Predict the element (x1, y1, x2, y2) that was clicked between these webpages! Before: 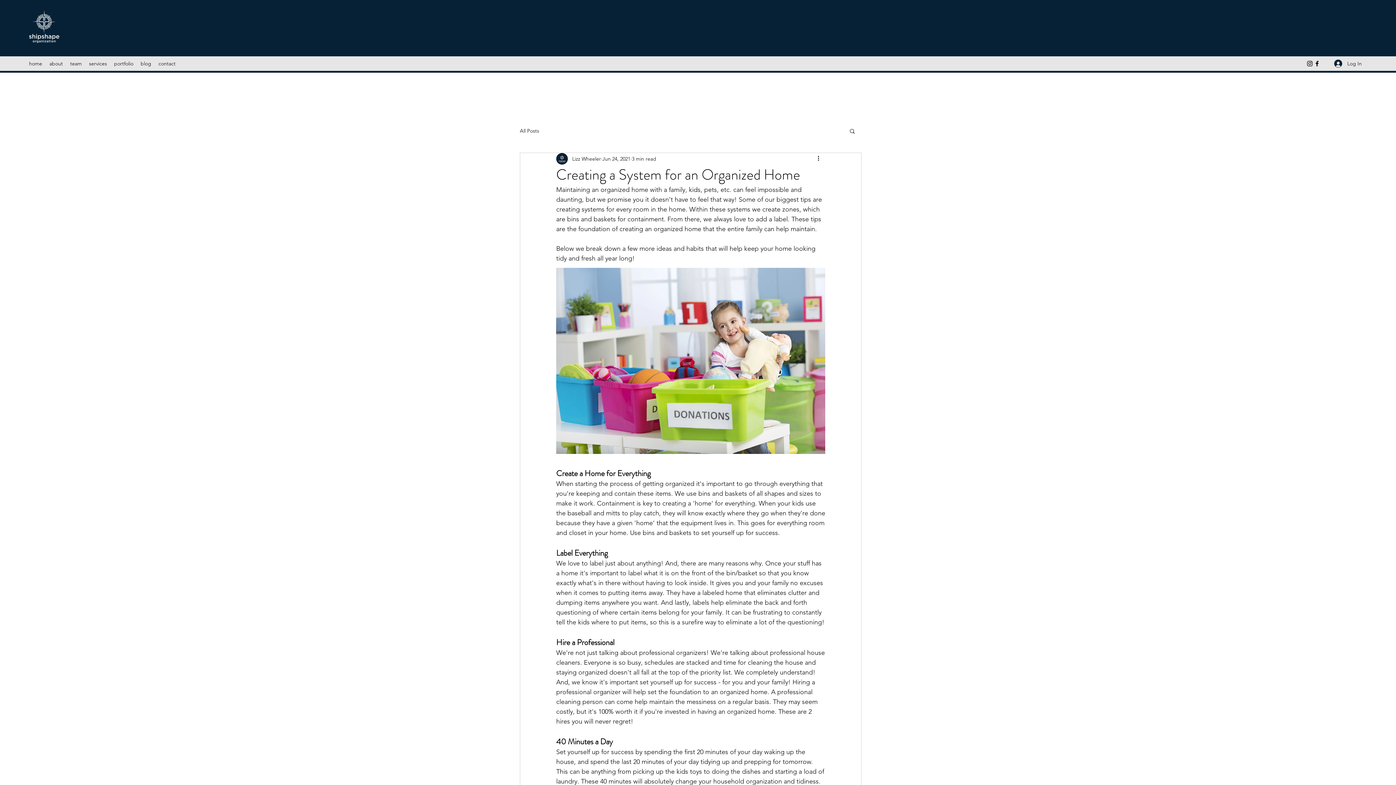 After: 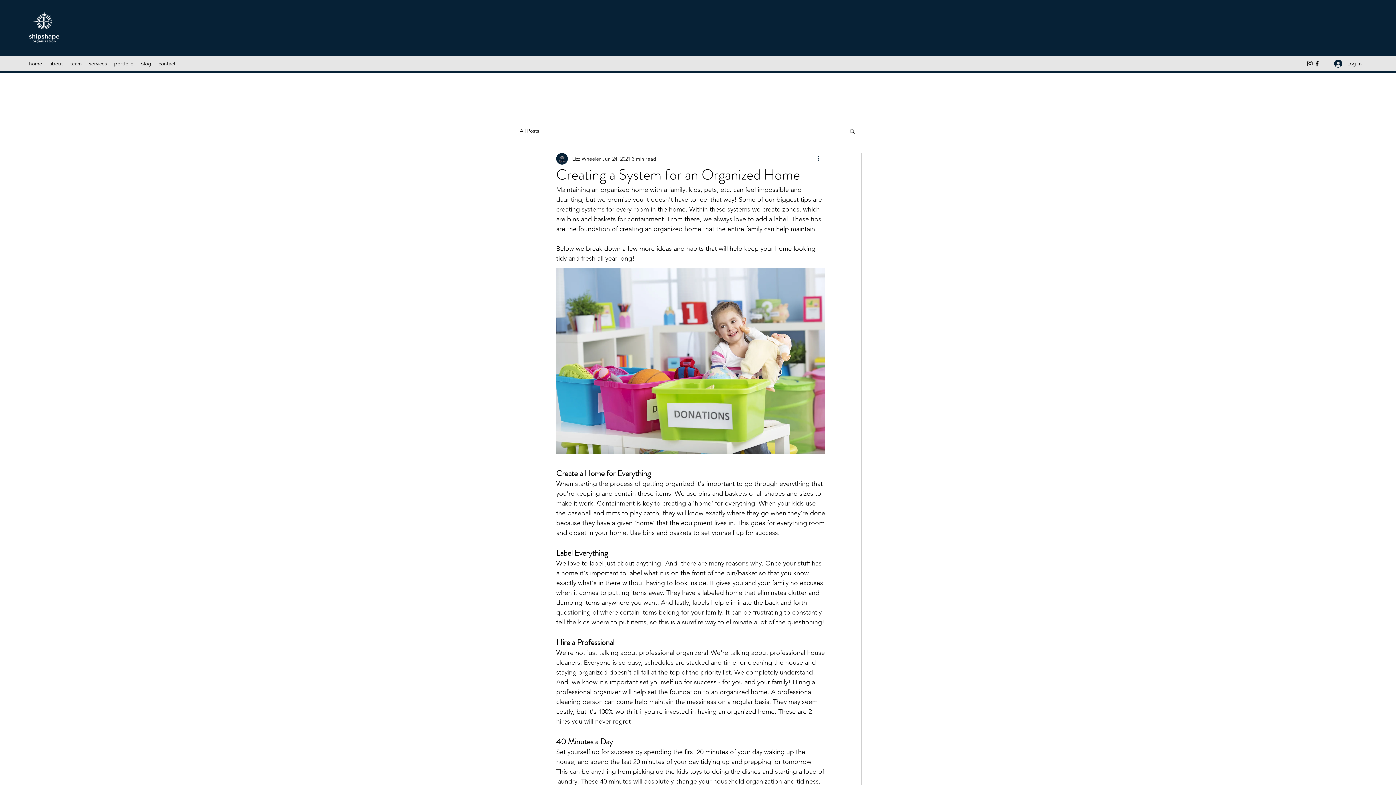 Action: label: More actions bbox: (816, 154, 825, 163)